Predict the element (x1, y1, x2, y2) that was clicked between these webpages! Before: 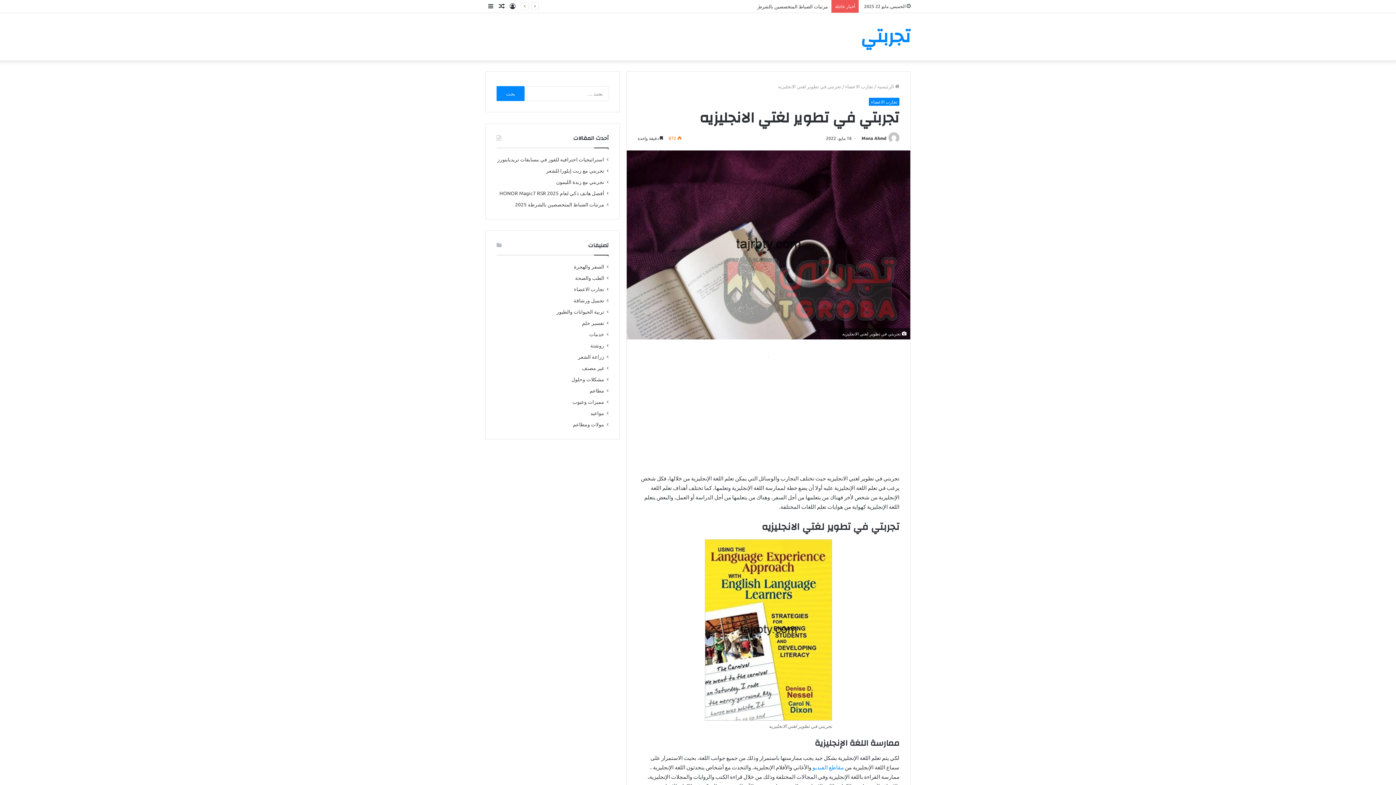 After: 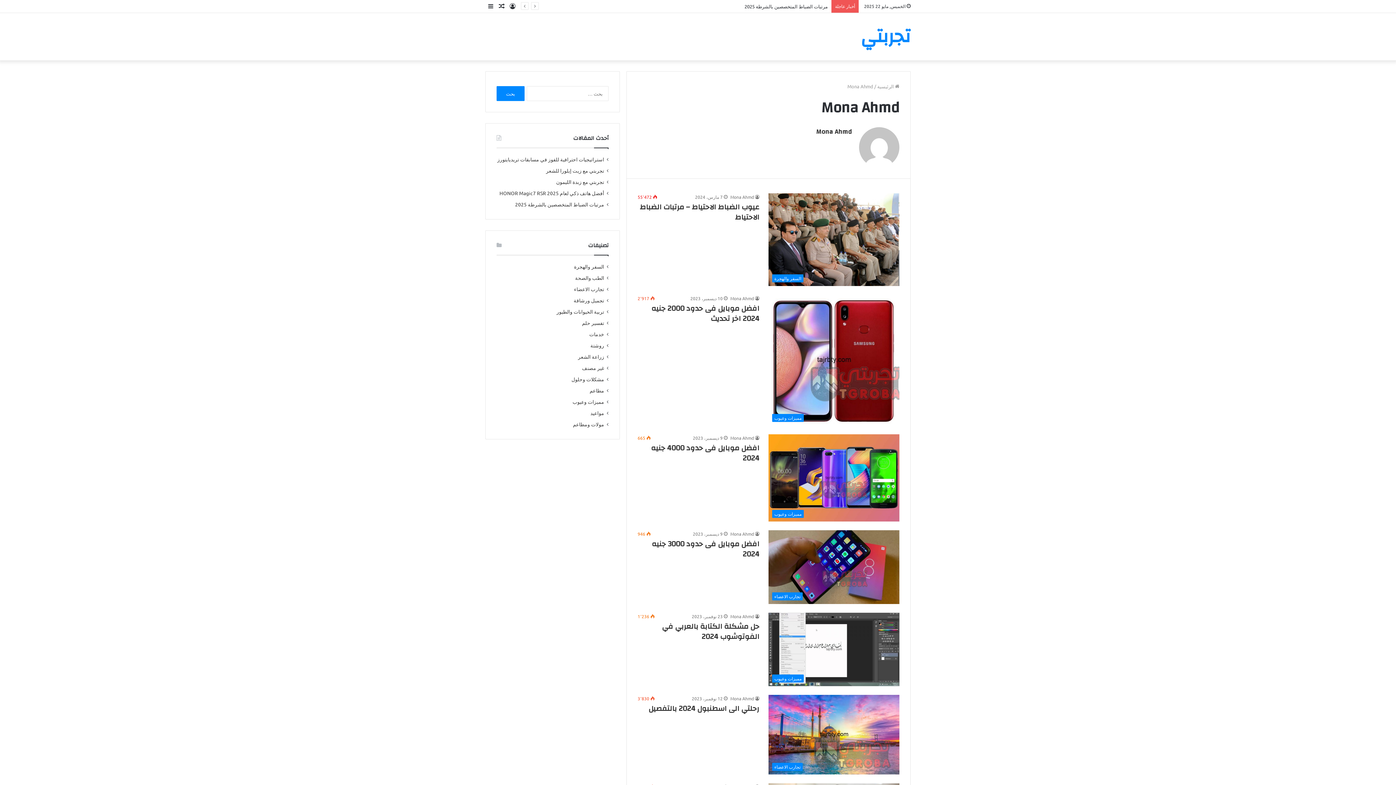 Action: bbox: (887, 135, 899, 141)